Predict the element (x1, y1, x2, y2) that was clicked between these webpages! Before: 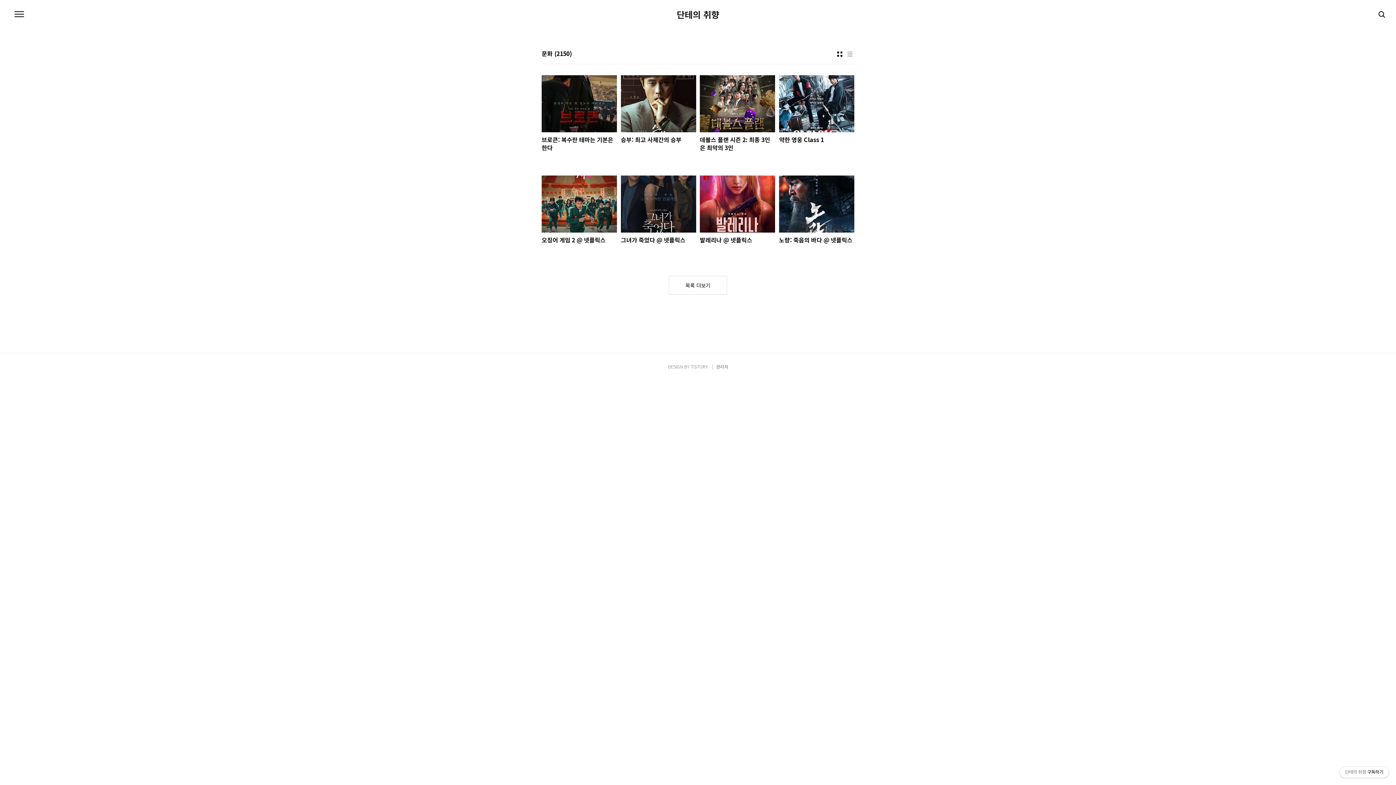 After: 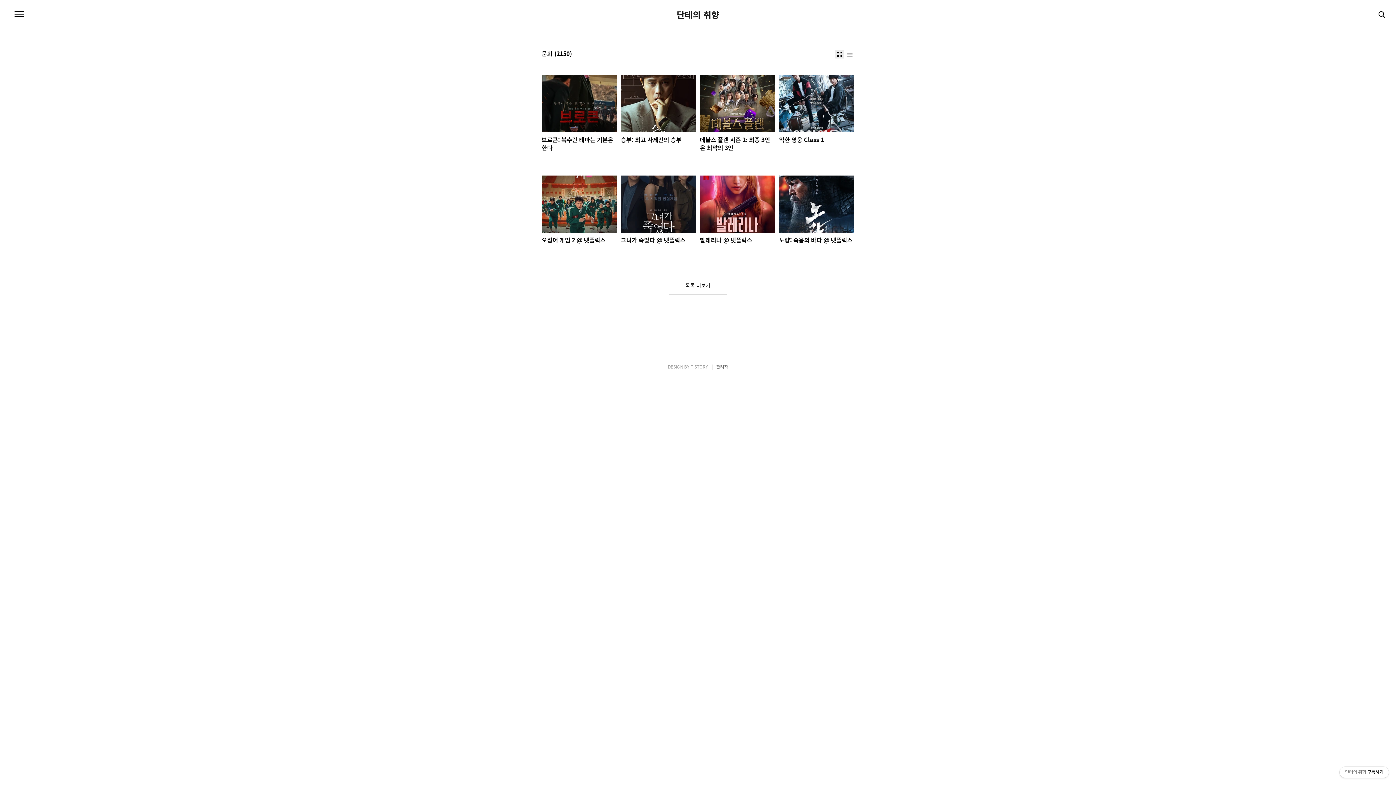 Action: bbox: (835, 49, 844, 58) label: 썸네일형